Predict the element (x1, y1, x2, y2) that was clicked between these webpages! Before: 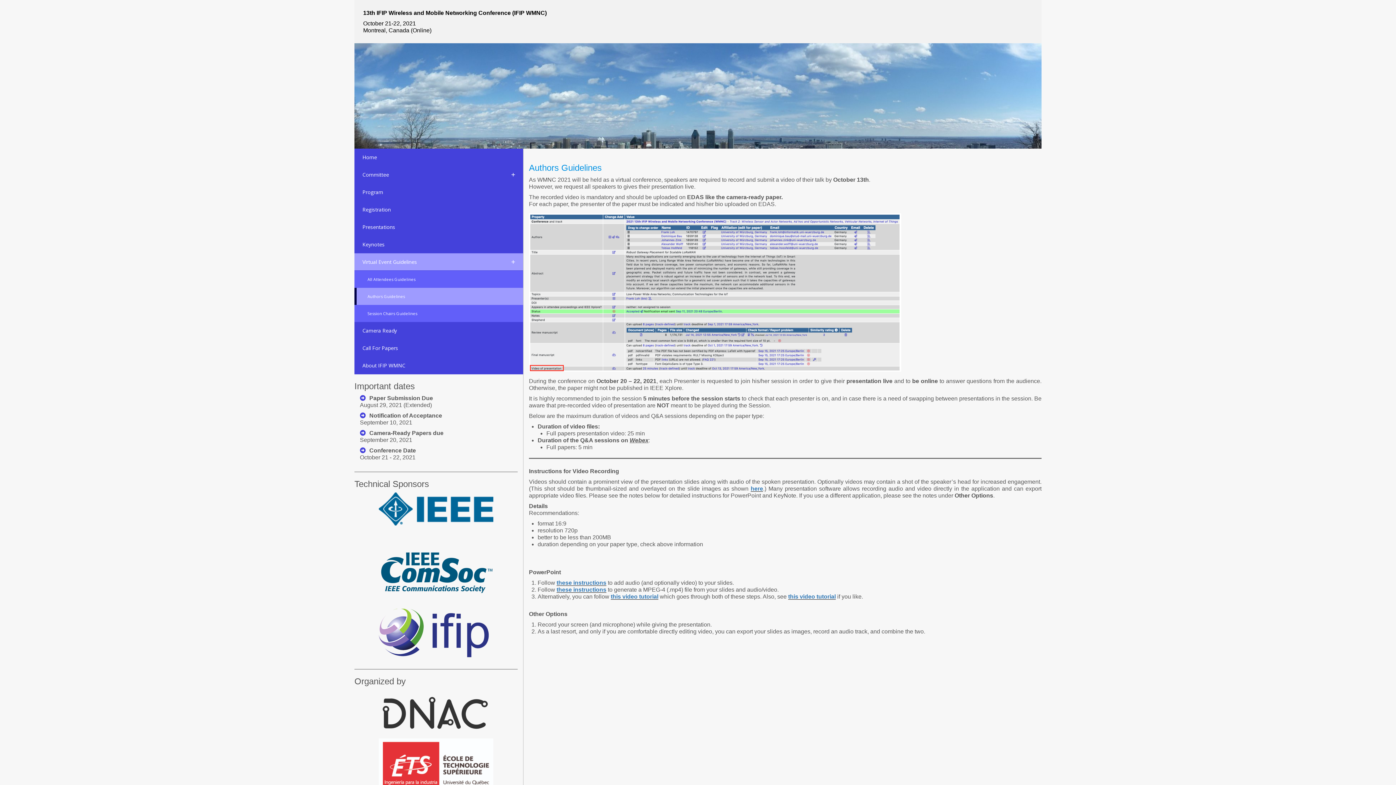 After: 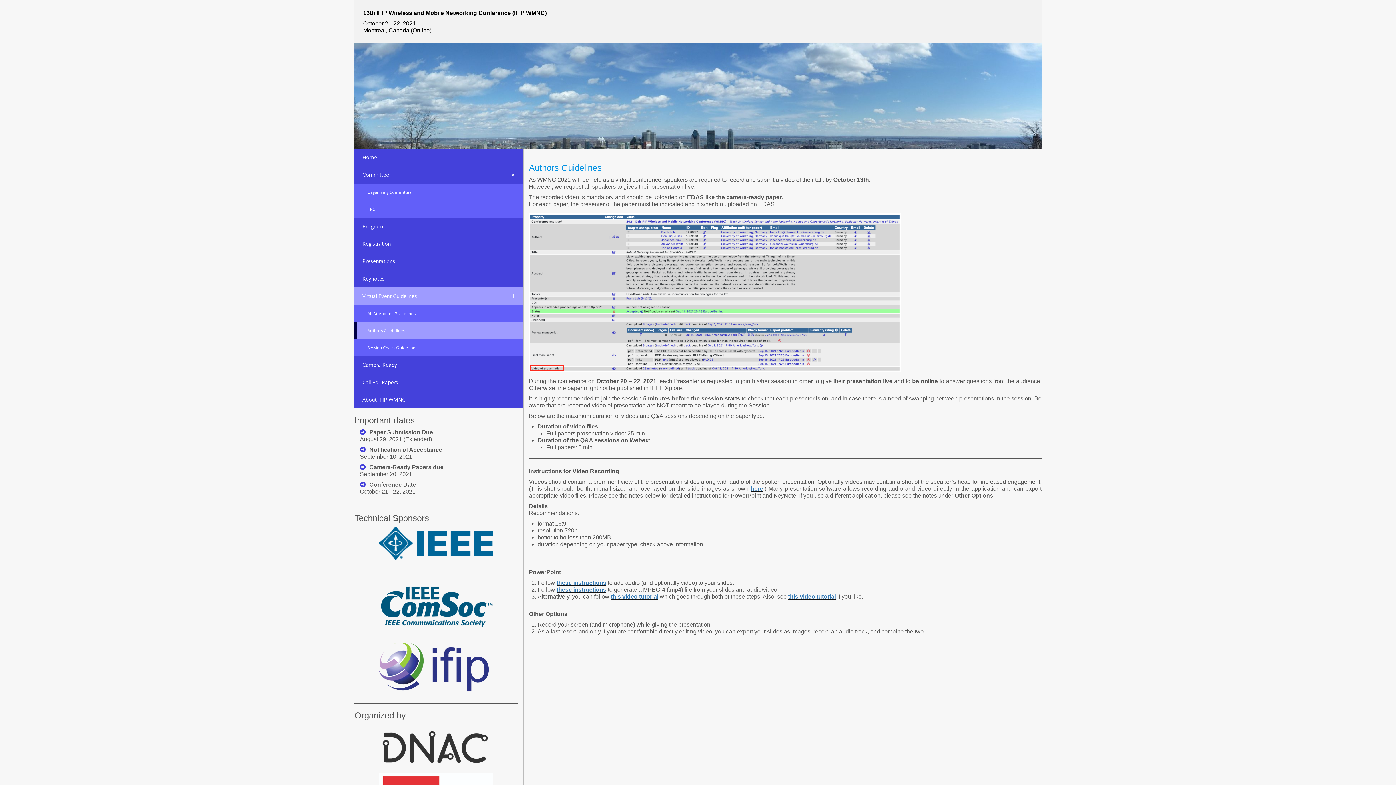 Action: bbox: (354, 166, 523, 183) label: Committee
+